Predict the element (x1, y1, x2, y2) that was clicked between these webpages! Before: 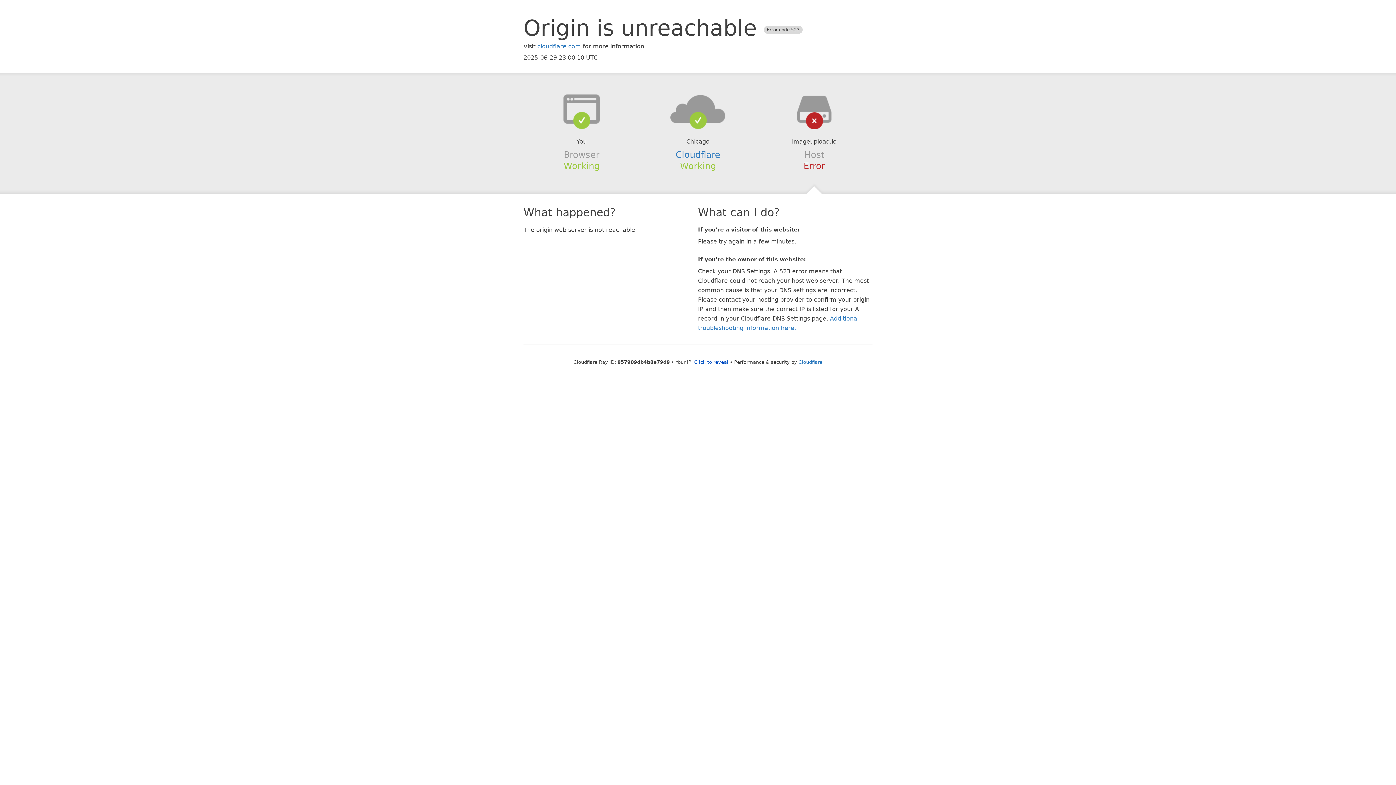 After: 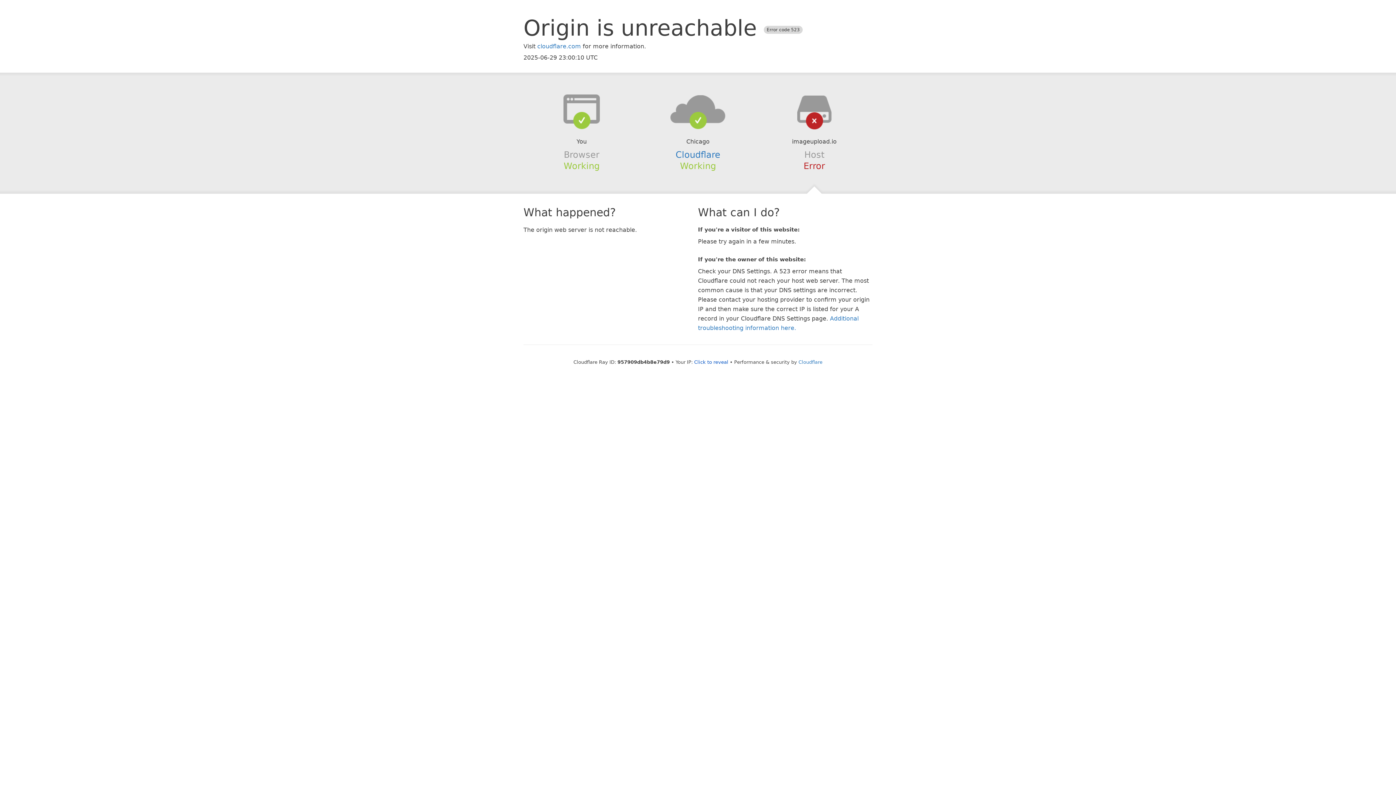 Action: bbox: (639, 94, 756, 123)